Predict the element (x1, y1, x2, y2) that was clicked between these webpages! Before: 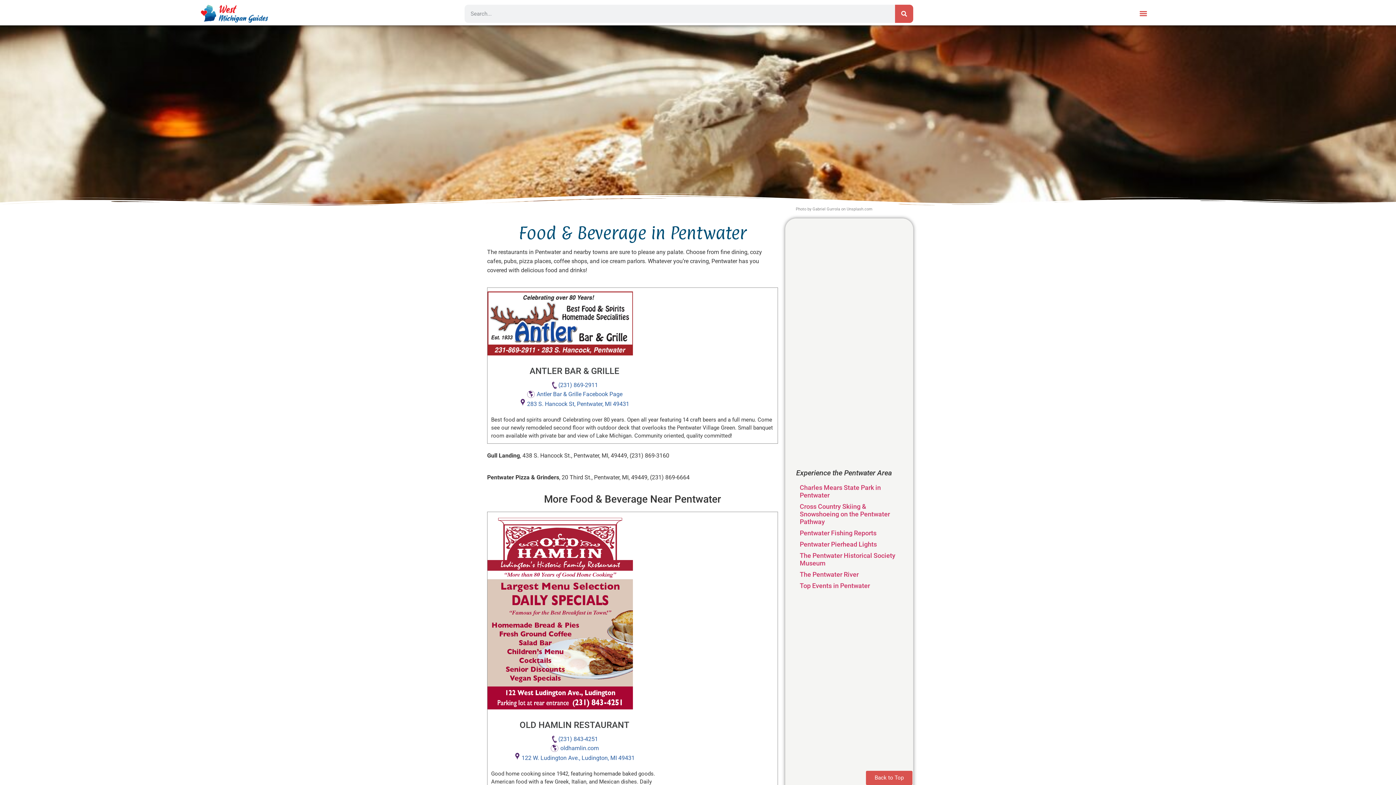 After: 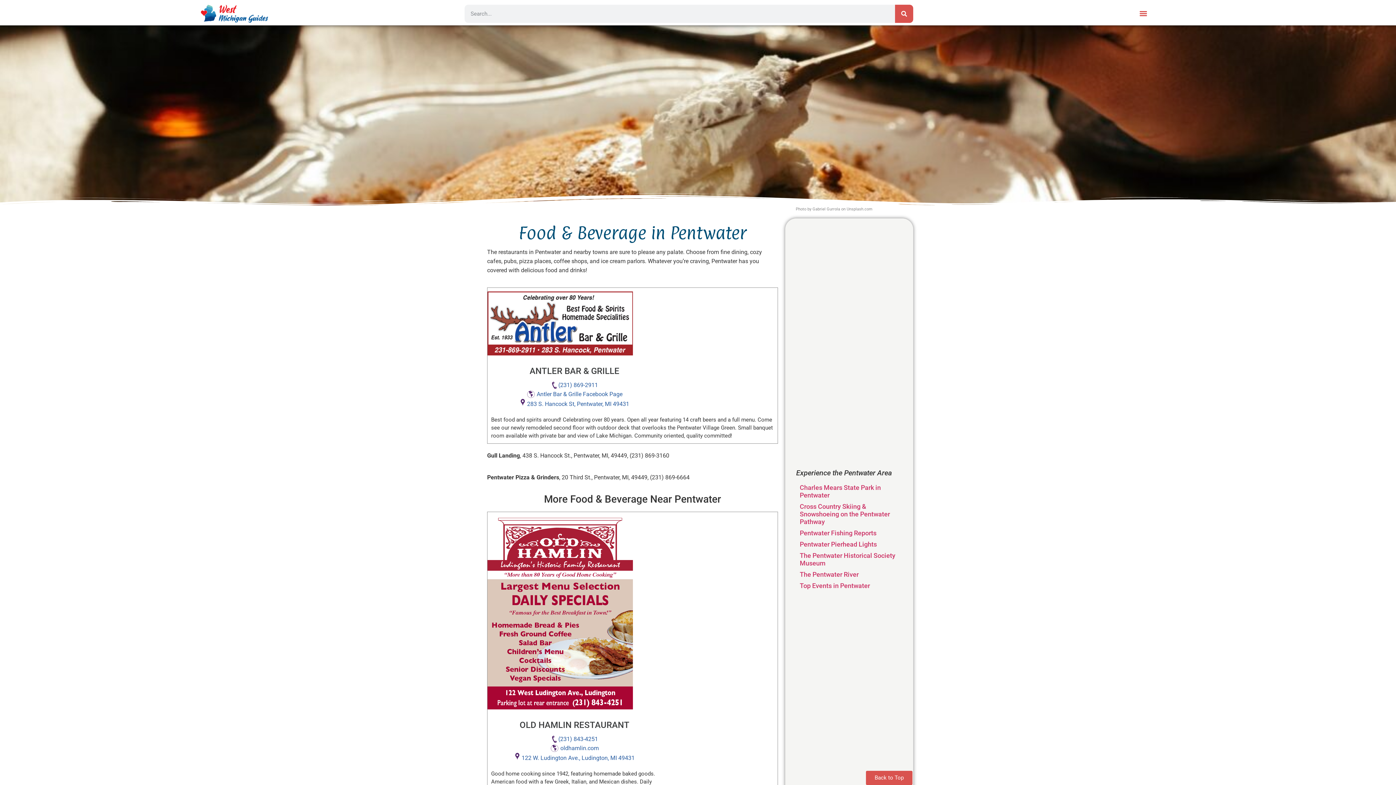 Action: bbox: (514, 753, 634, 763) label: 122 W. Ludington Ave., Ludington, MI 49431